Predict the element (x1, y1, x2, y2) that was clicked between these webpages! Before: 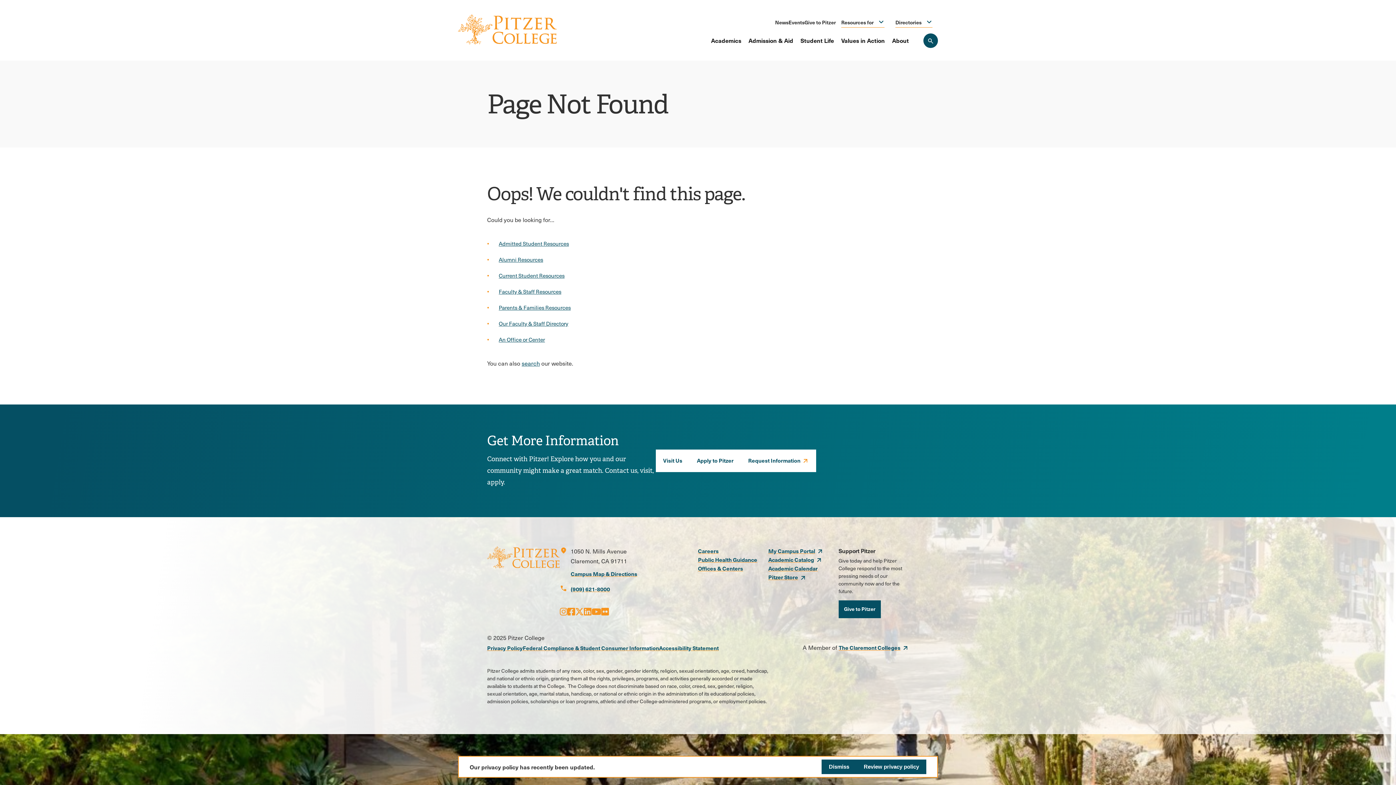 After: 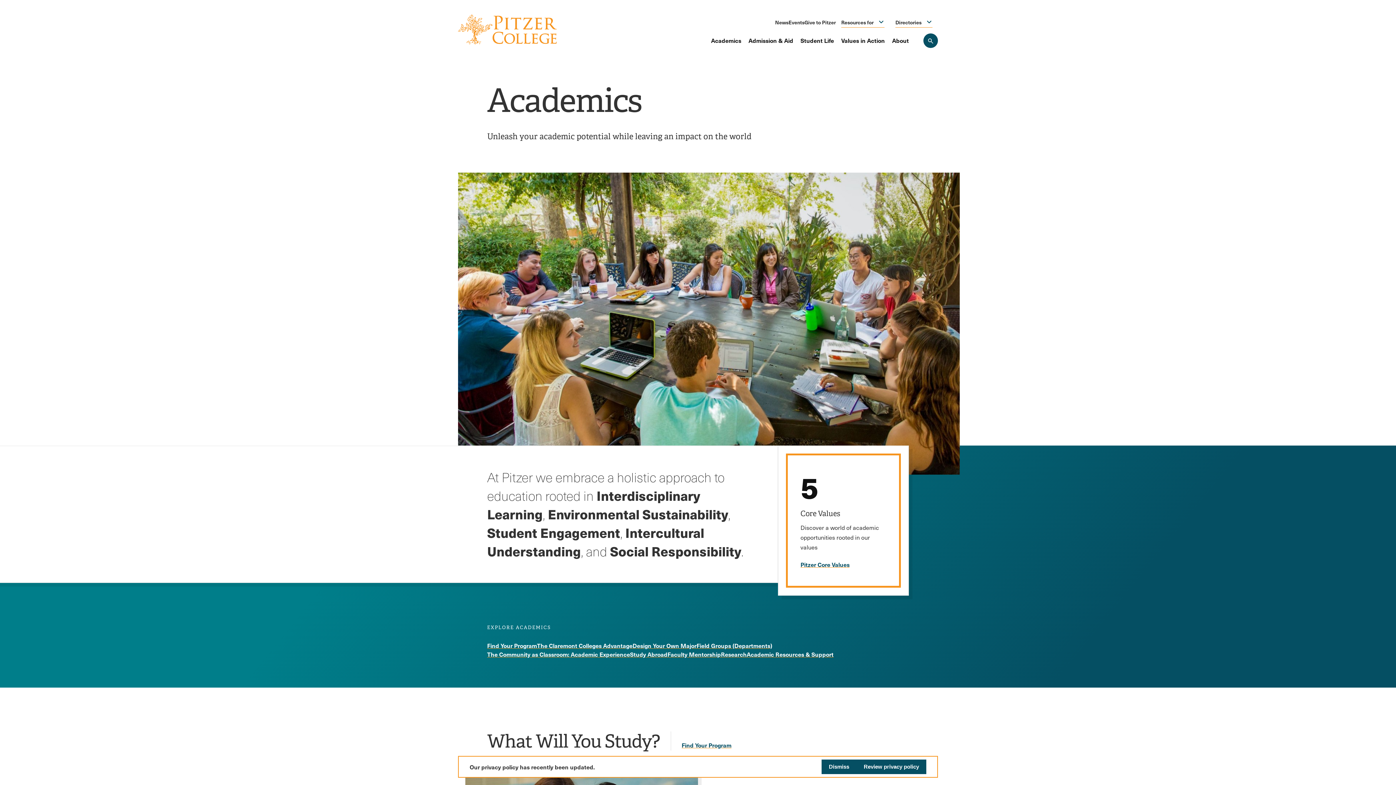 Action: label: Academics bbox: (707, 33, 745, 47)